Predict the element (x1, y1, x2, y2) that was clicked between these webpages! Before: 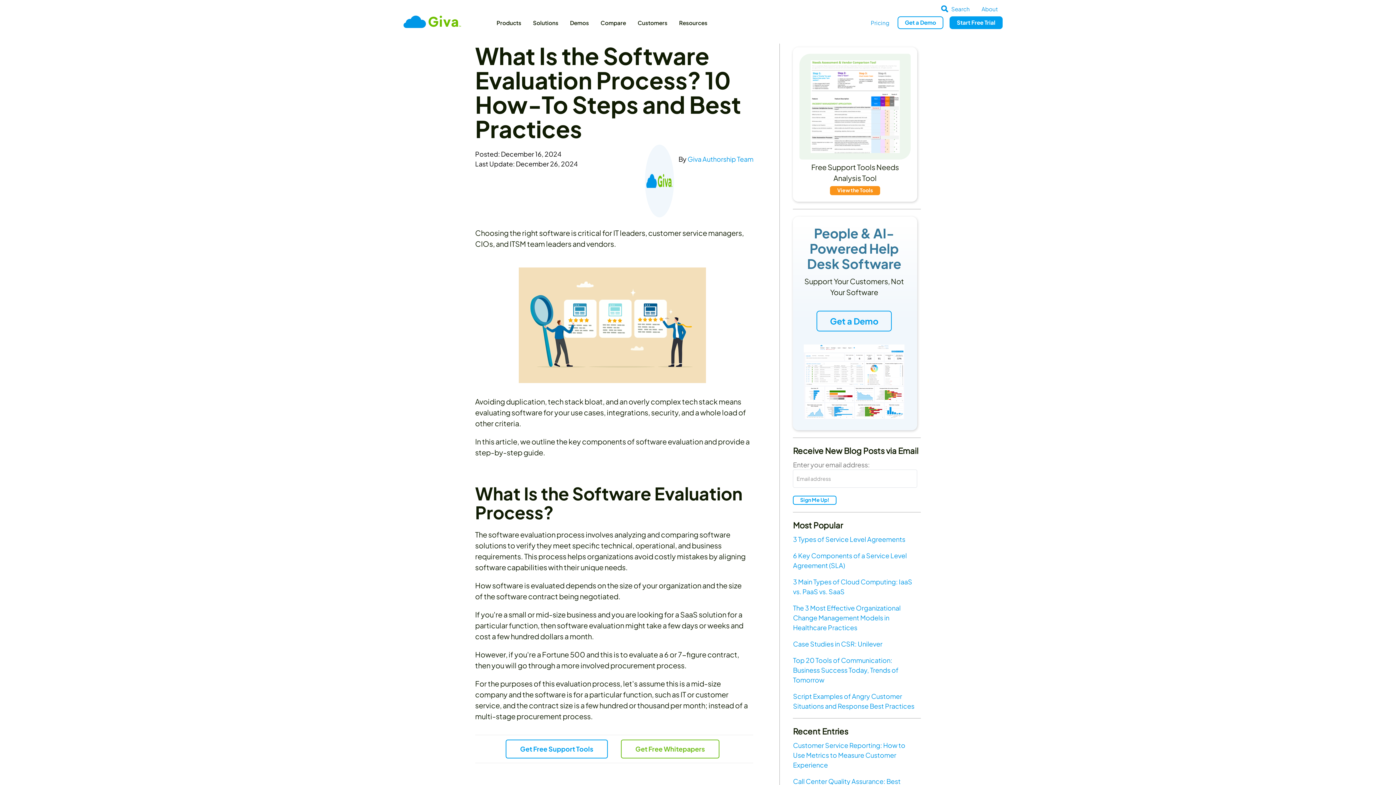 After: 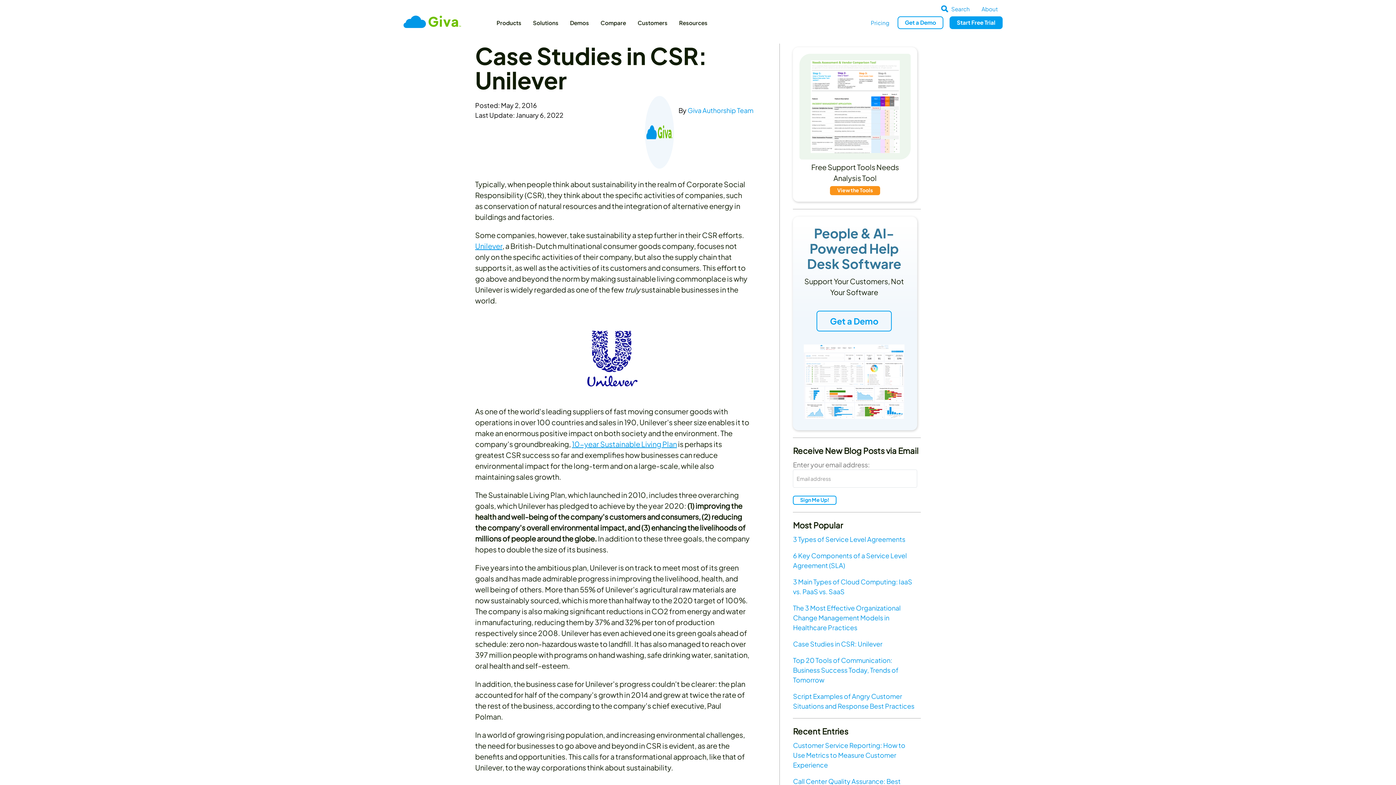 Action: bbox: (793, 640, 882, 648) label: Case Studies in CSR: Unilever